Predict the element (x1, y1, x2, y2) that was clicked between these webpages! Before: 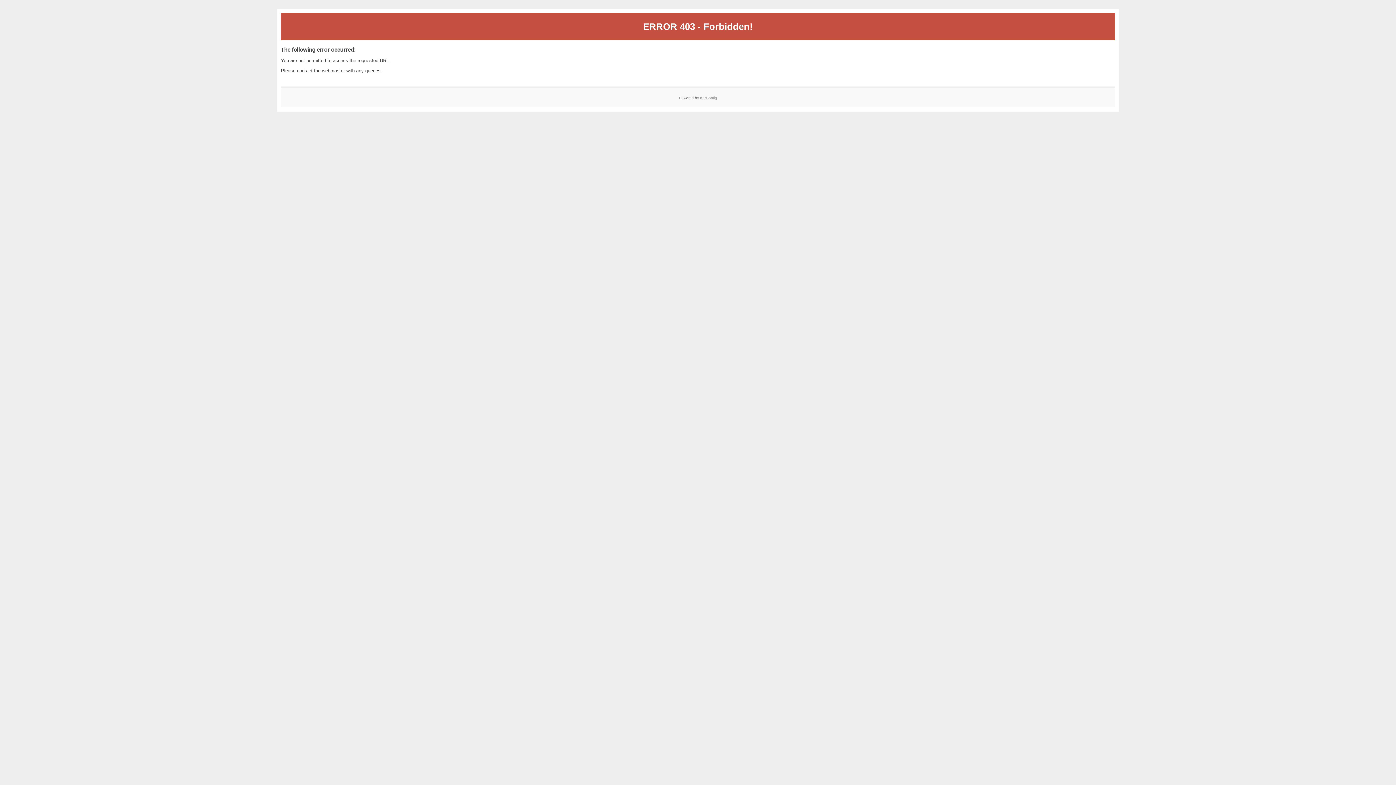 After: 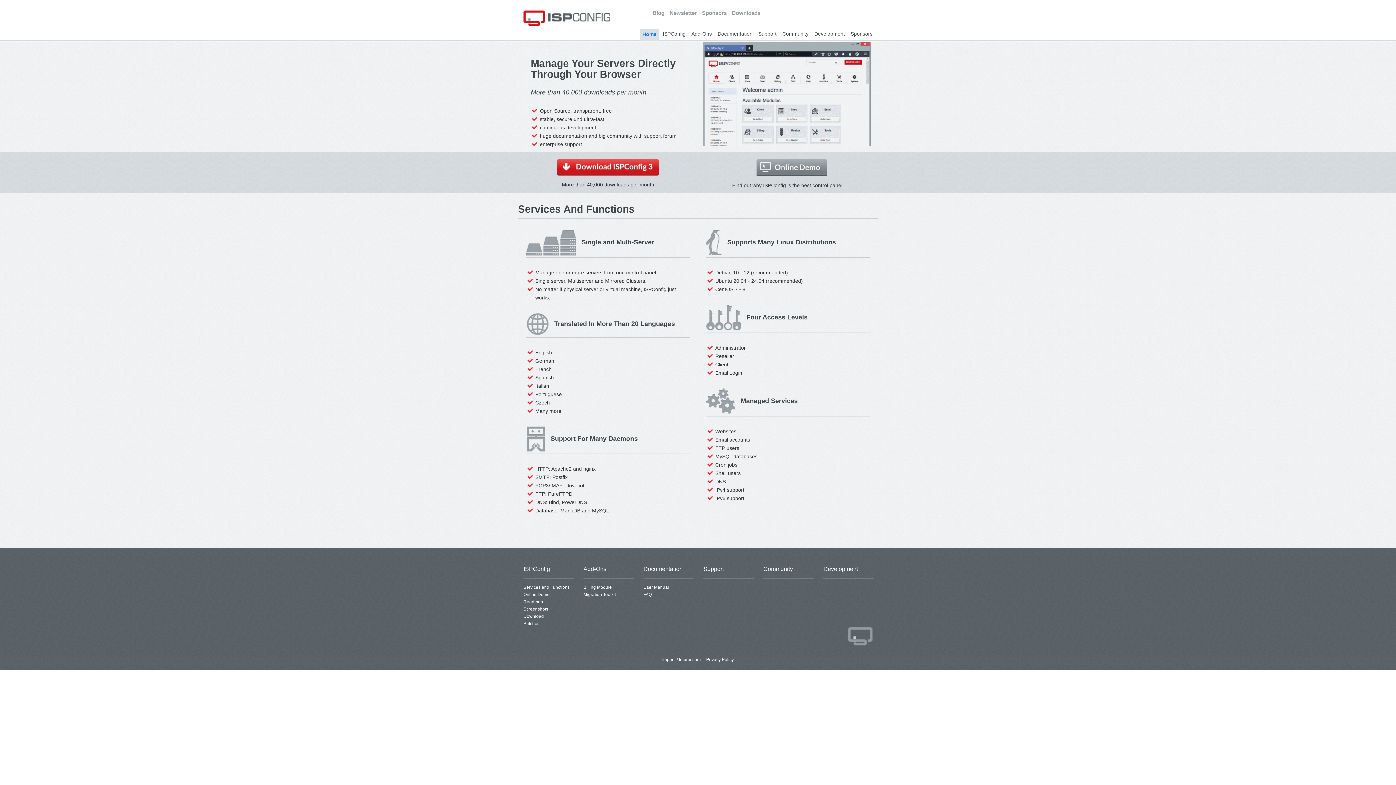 Action: label: ISPConfig bbox: (700, 95, 717, 99)